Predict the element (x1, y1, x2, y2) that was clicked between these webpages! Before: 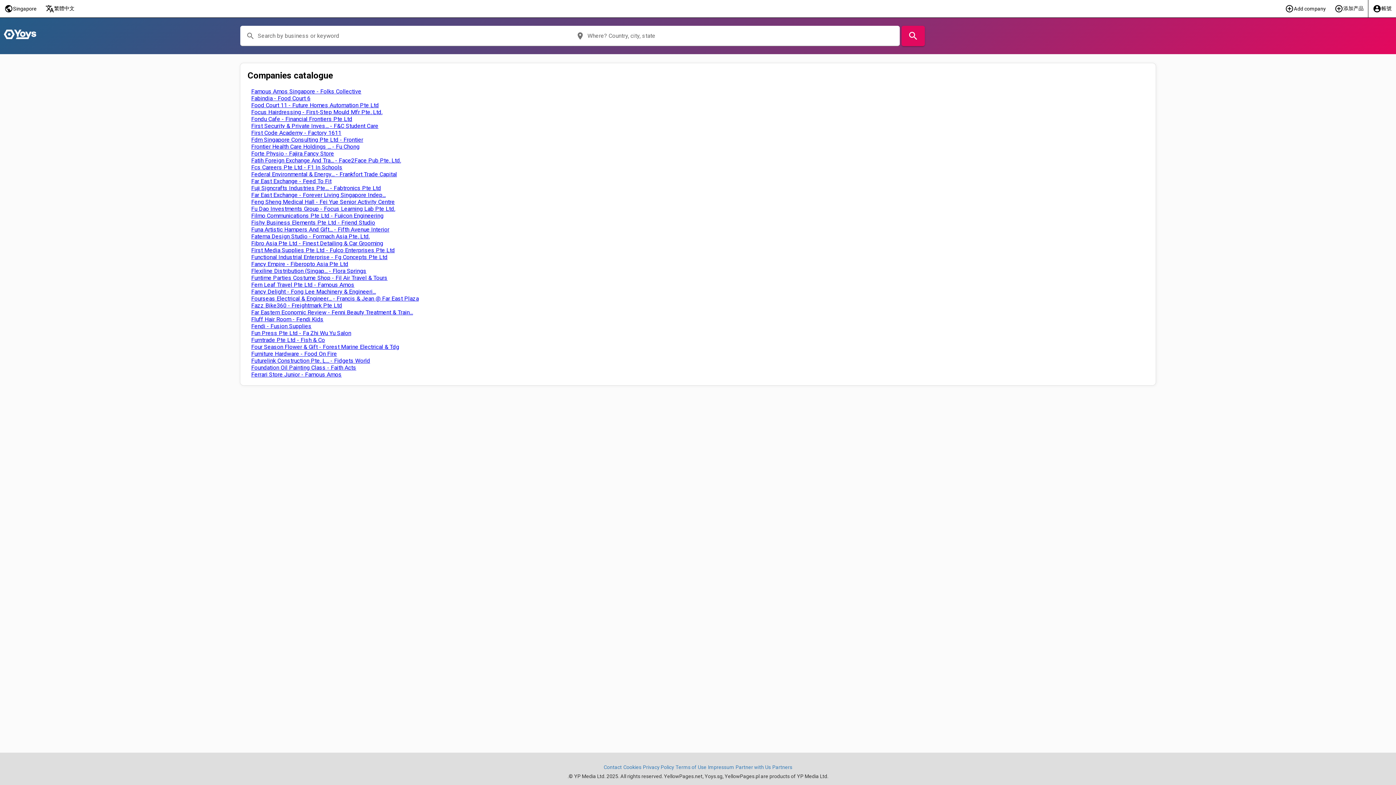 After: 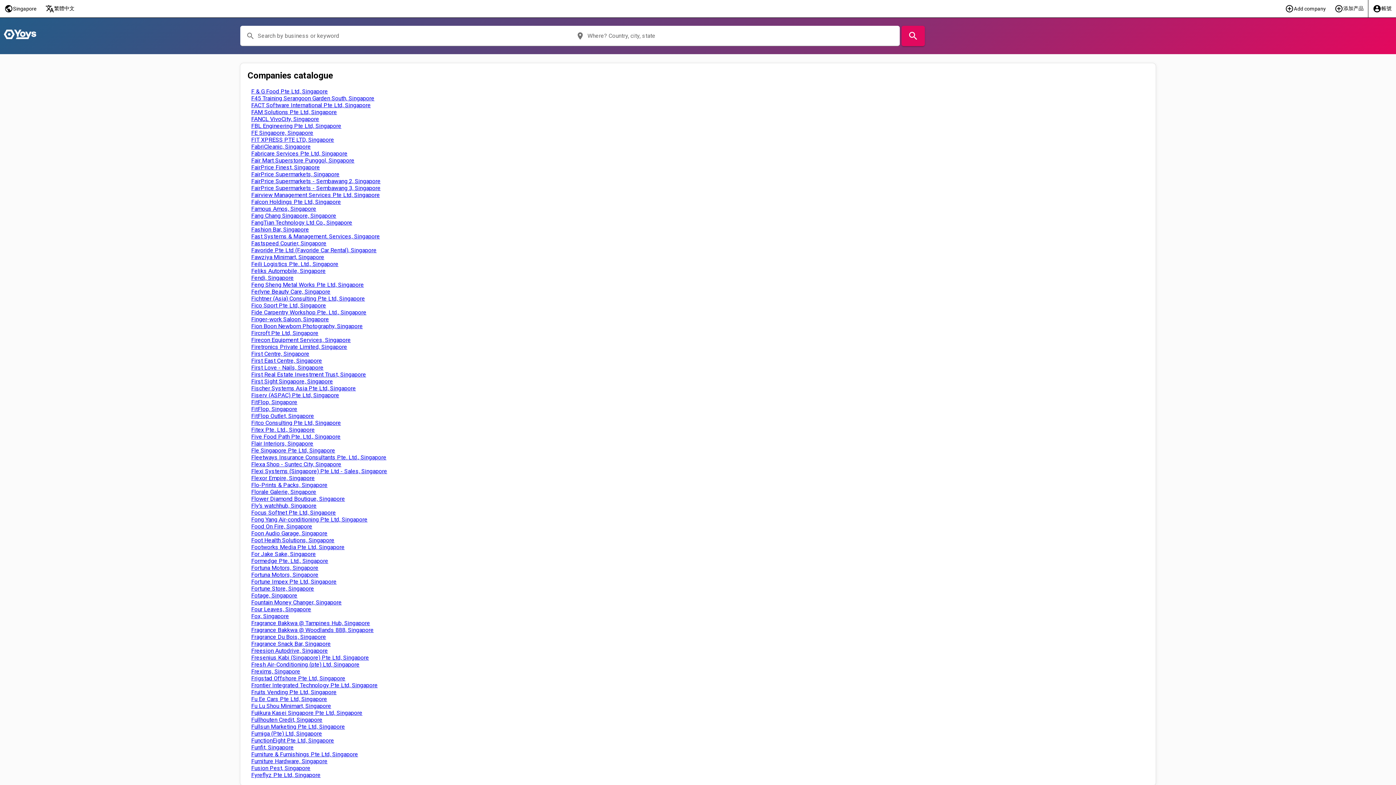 Action: label: Furniture Hardware - Food On Fire bbox: (251, 350, 337, 357)